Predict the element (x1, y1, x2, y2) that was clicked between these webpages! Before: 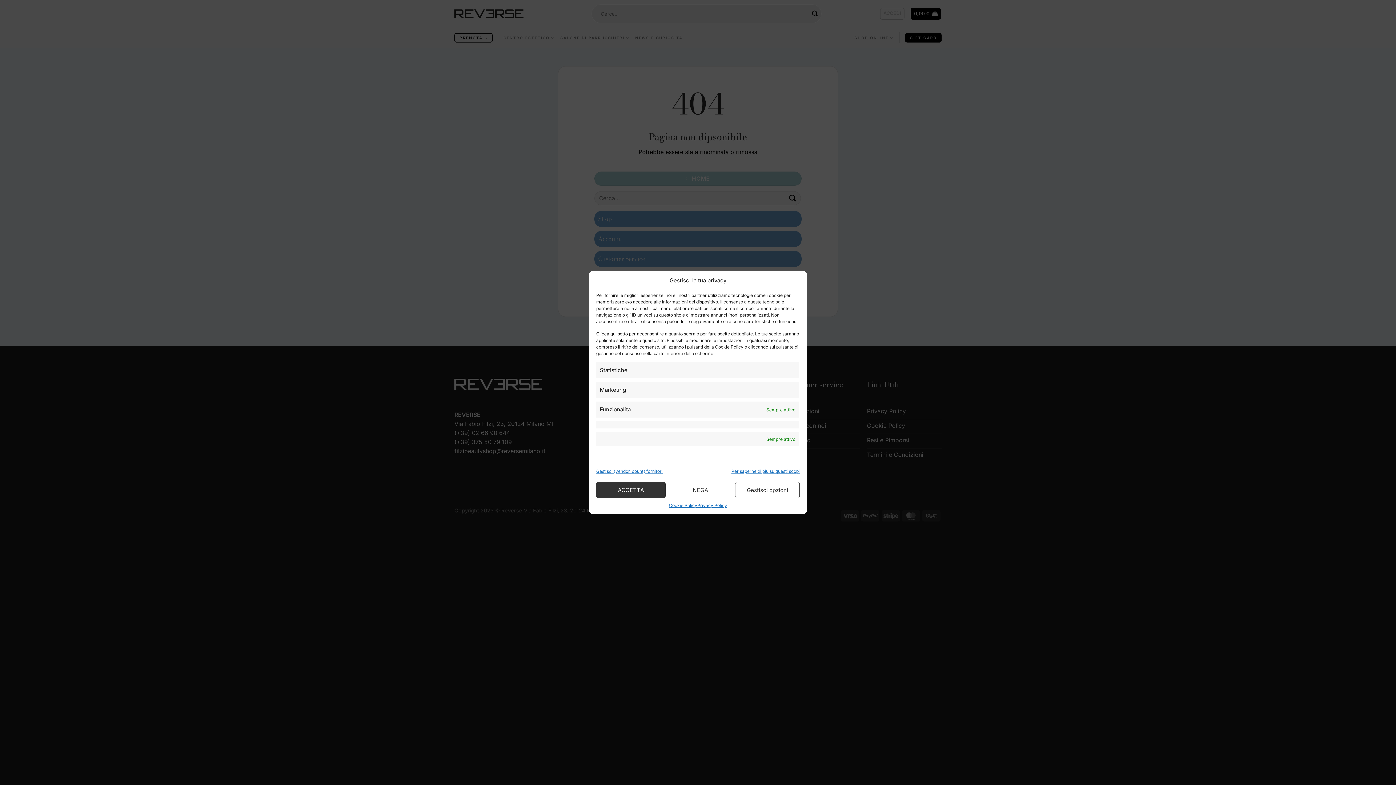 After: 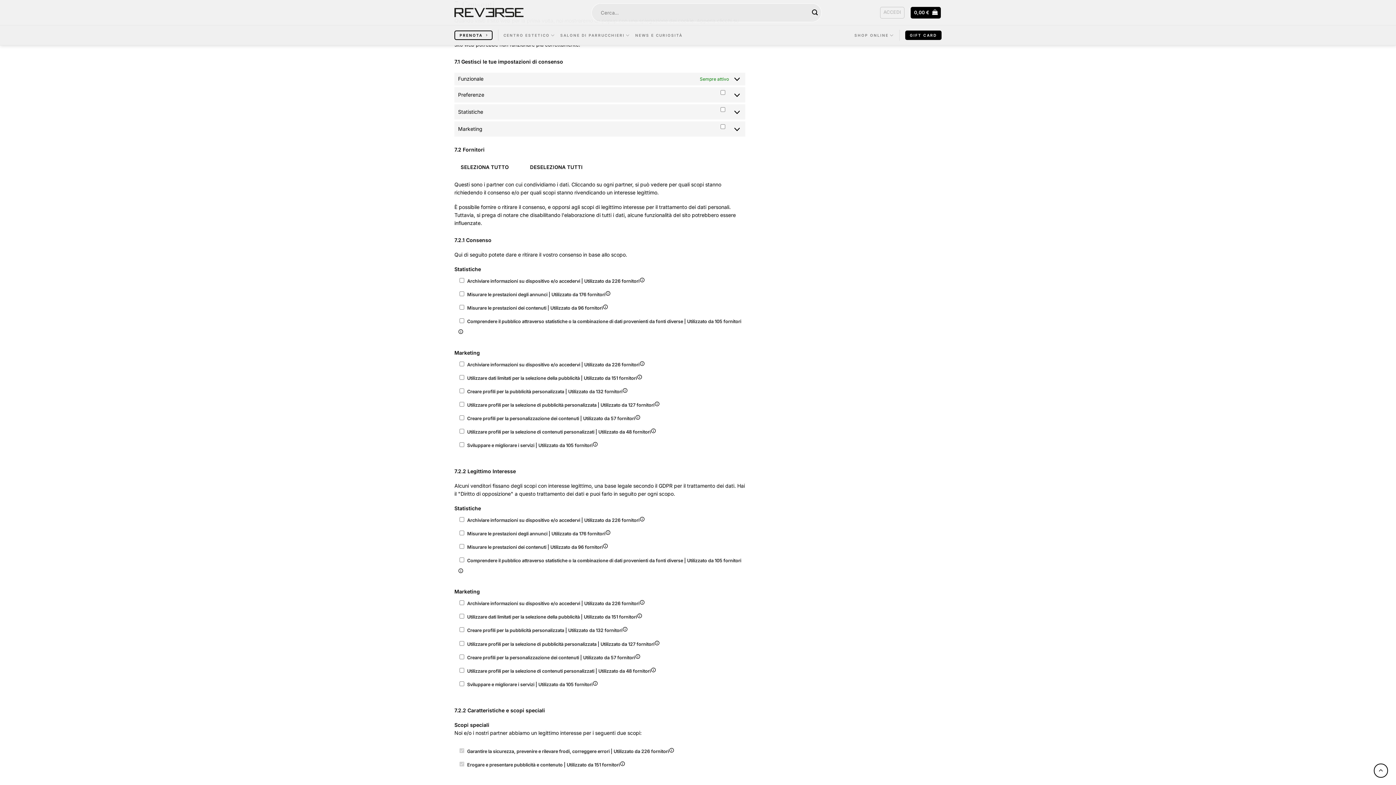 Action: bbox: (735, 482, 799, 498) label: Gestisci opzioni